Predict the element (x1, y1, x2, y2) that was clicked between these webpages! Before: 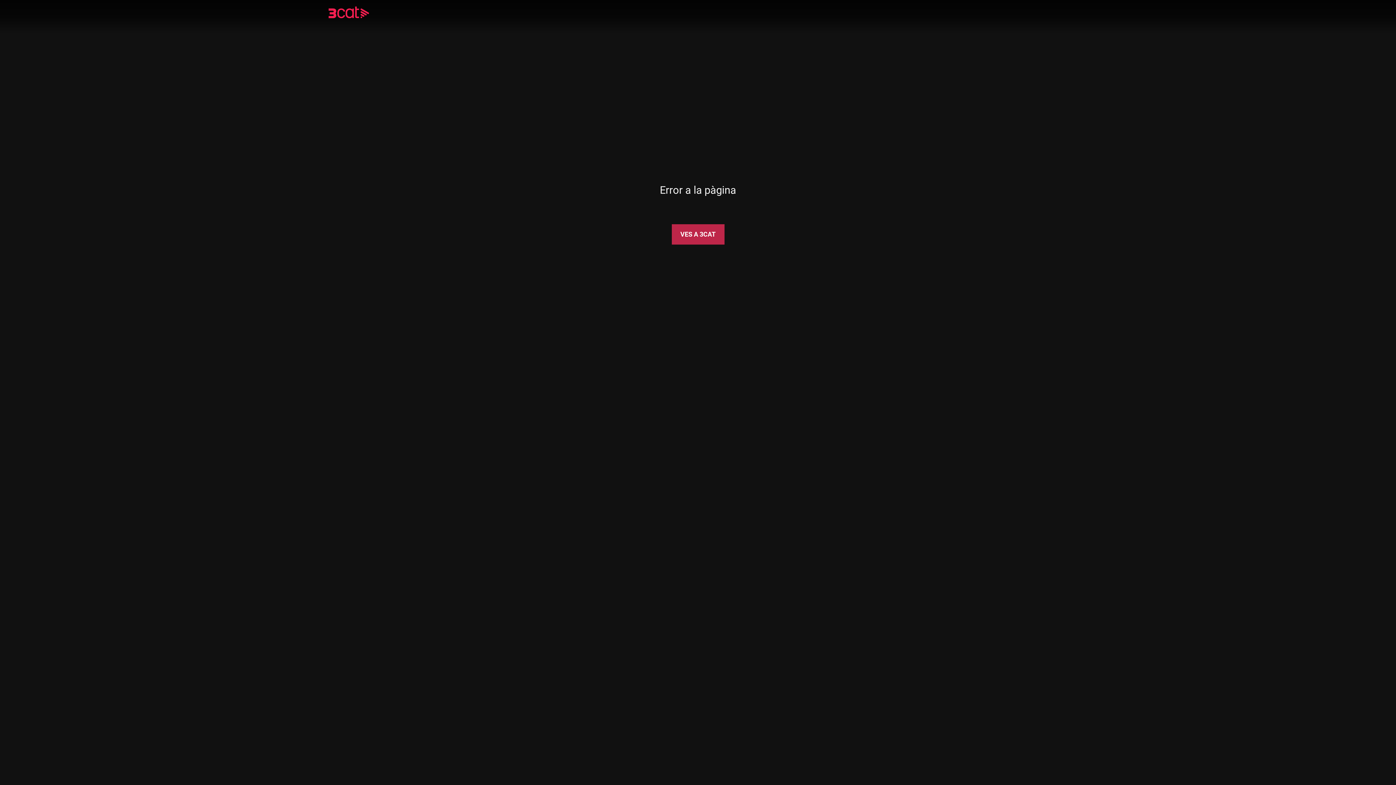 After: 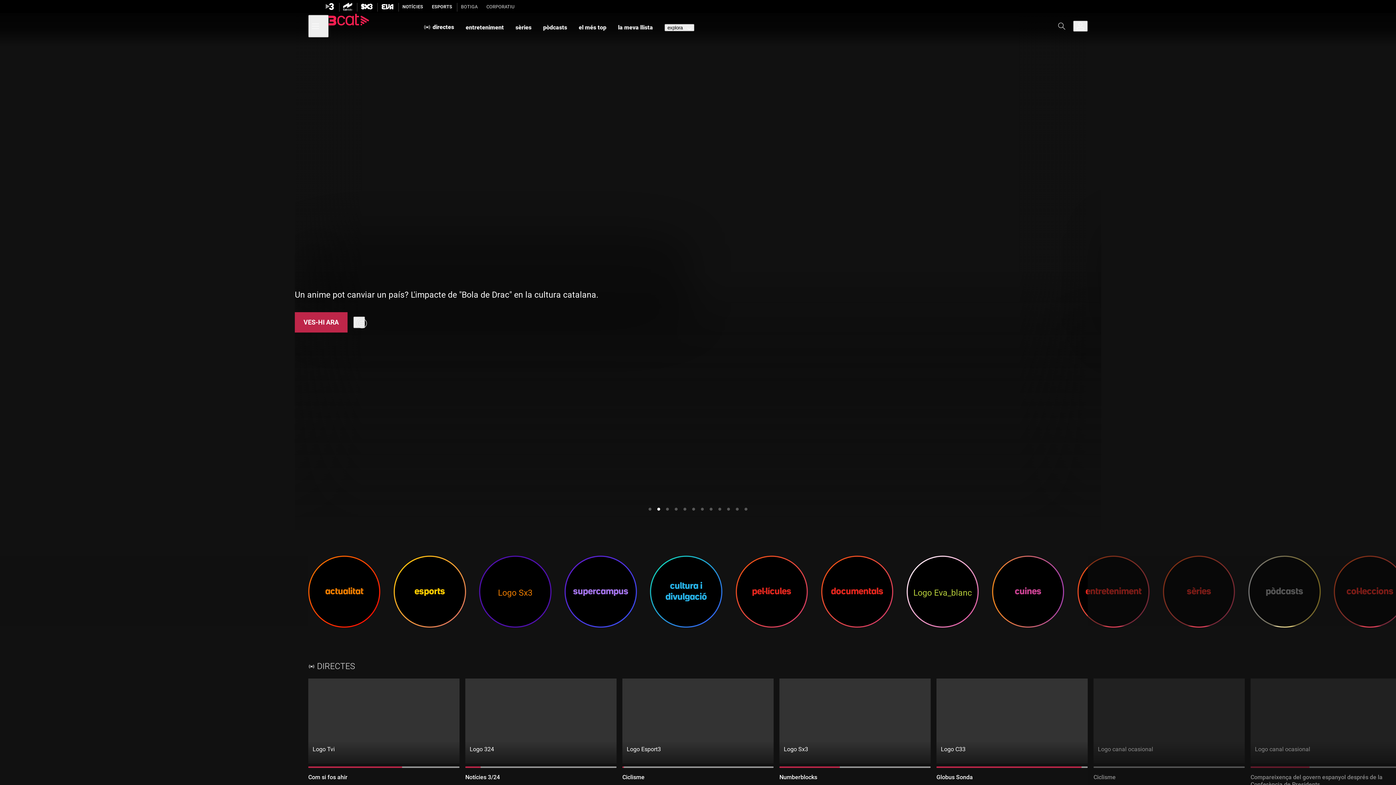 Action: bbox: (328, 8, 390, 18)